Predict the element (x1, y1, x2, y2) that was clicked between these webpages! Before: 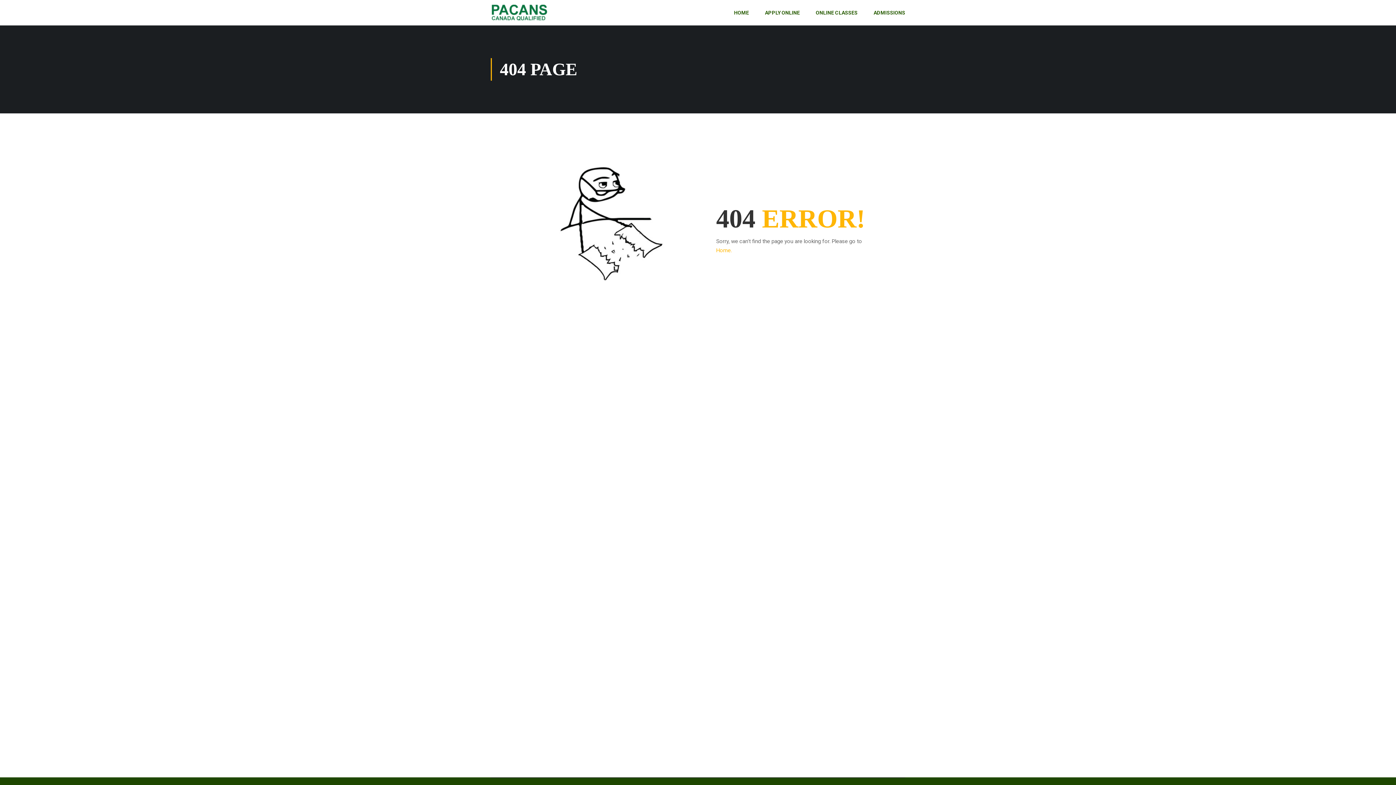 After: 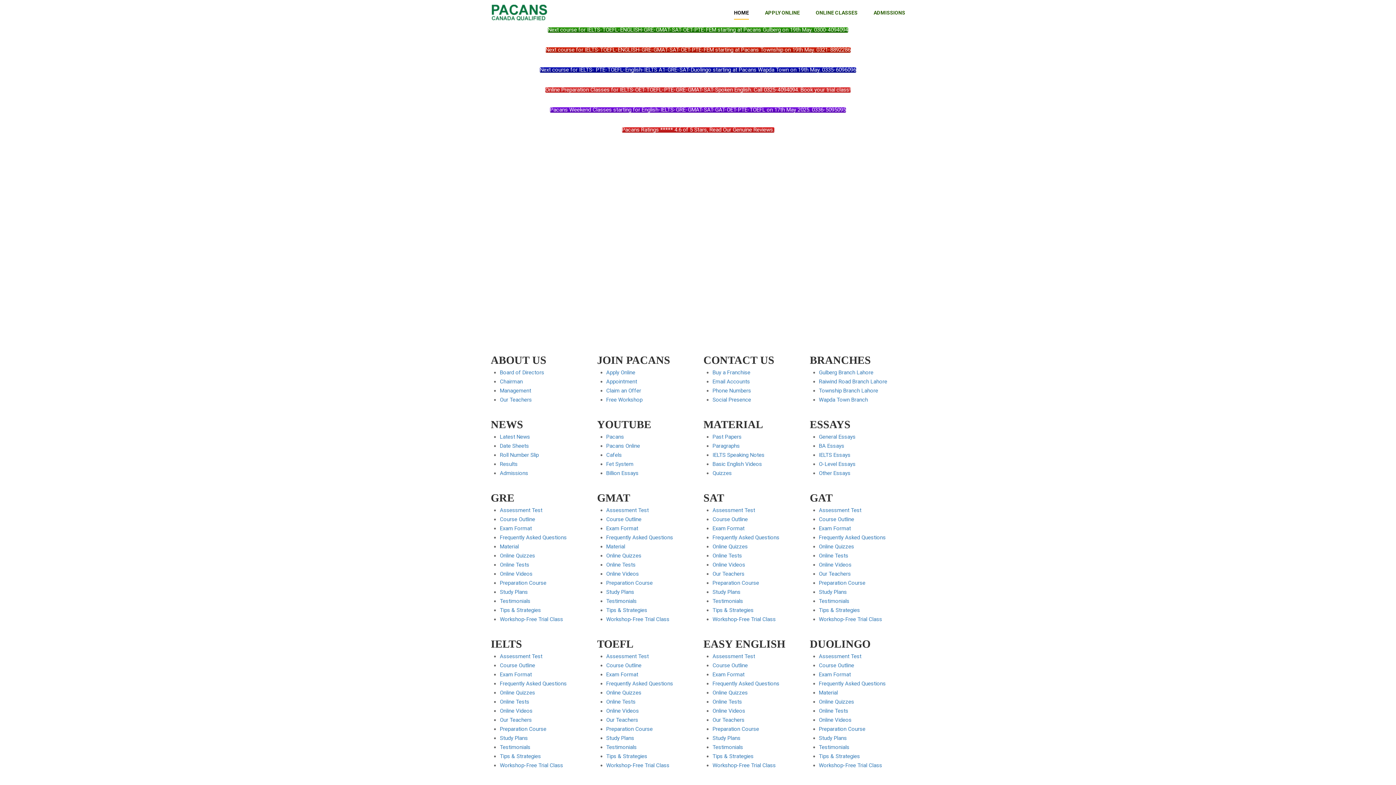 Action: label: HOME bbox: (726, 1, 756, 23)